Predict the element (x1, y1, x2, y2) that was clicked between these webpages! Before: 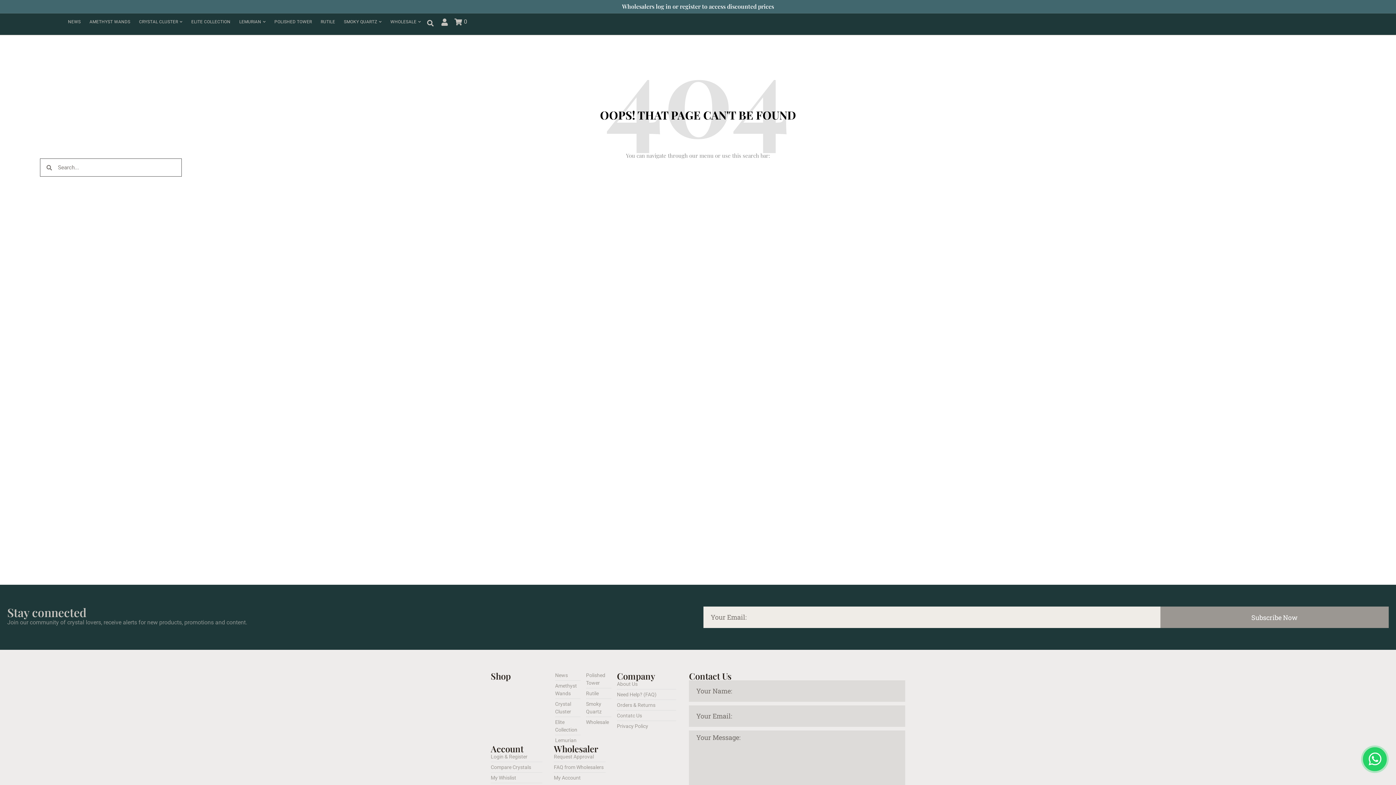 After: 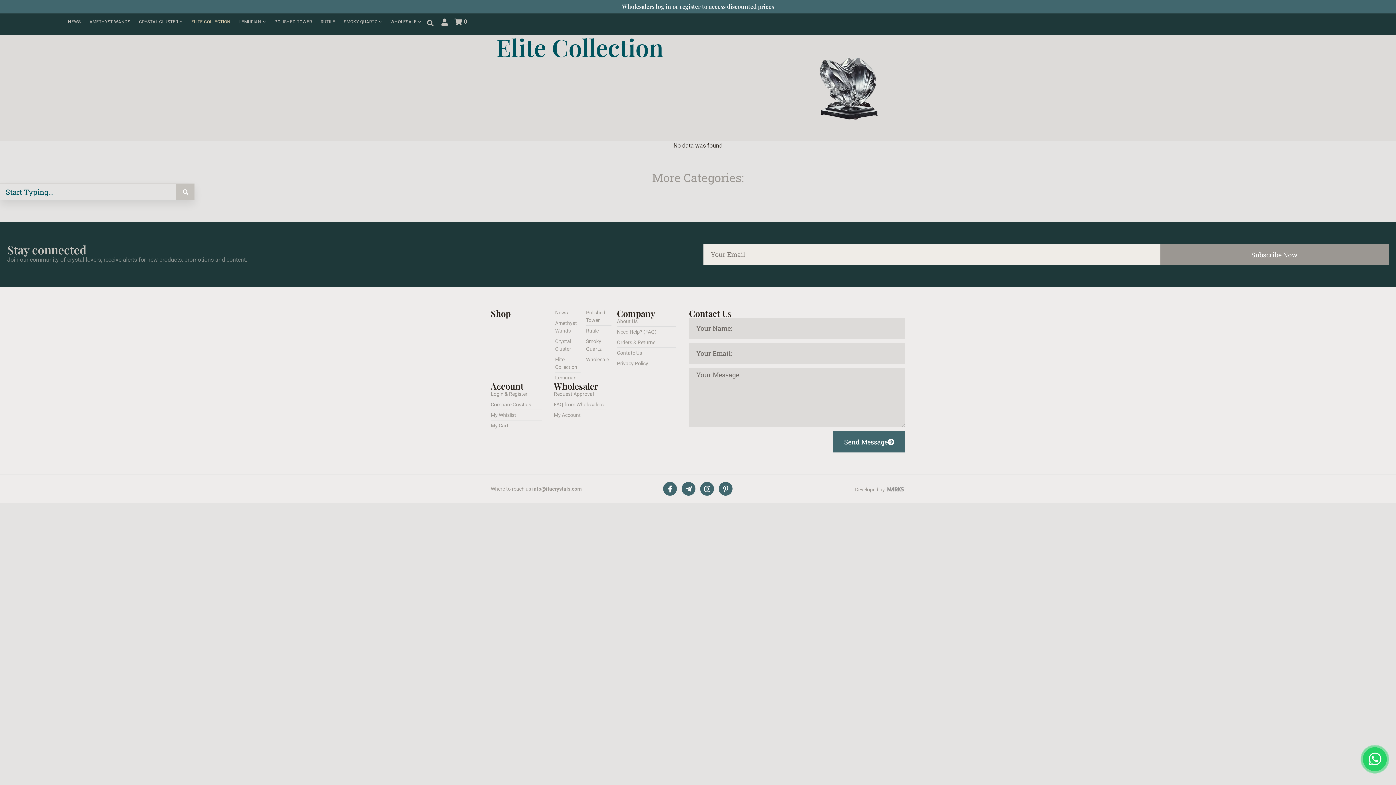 Action: bbox: (188, 18, 233, 25) label: ELITE COLLECTION